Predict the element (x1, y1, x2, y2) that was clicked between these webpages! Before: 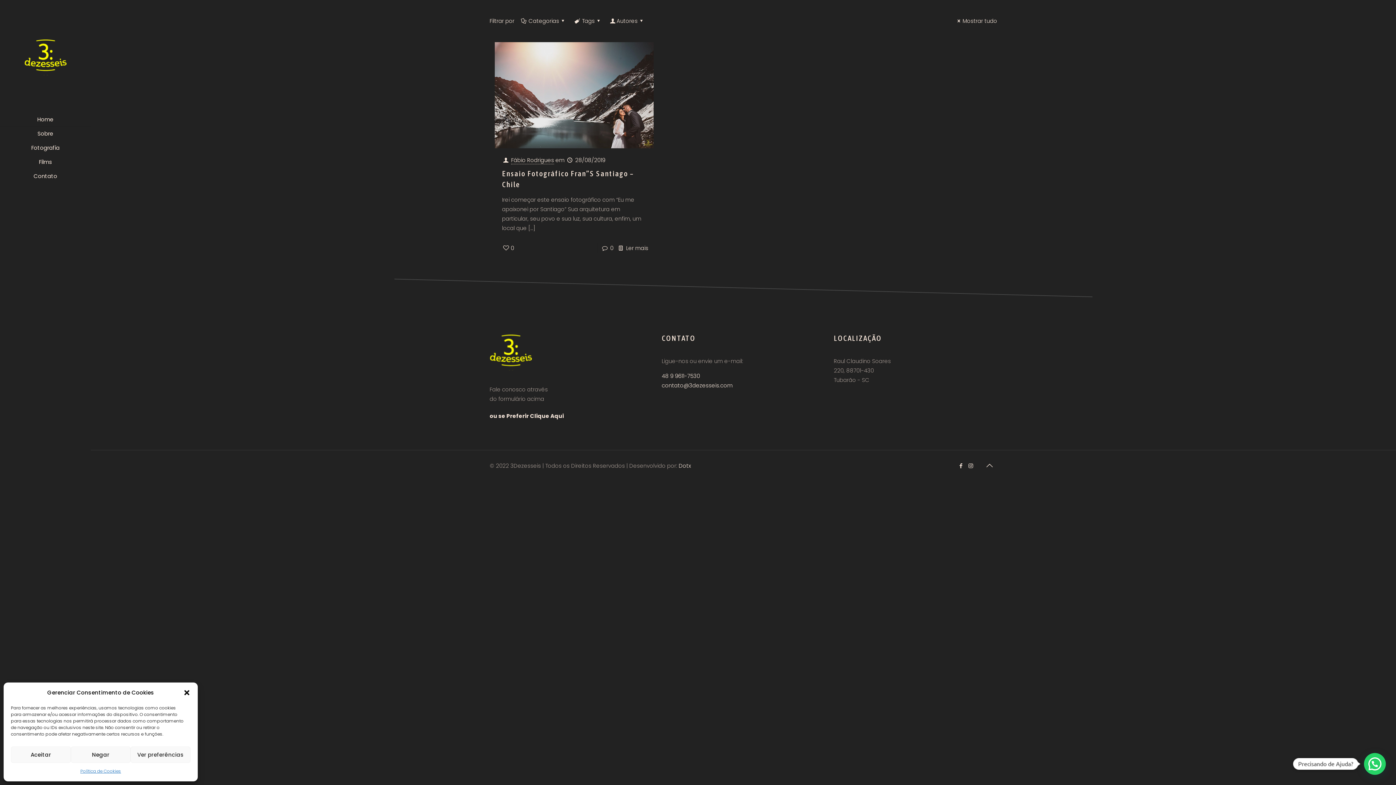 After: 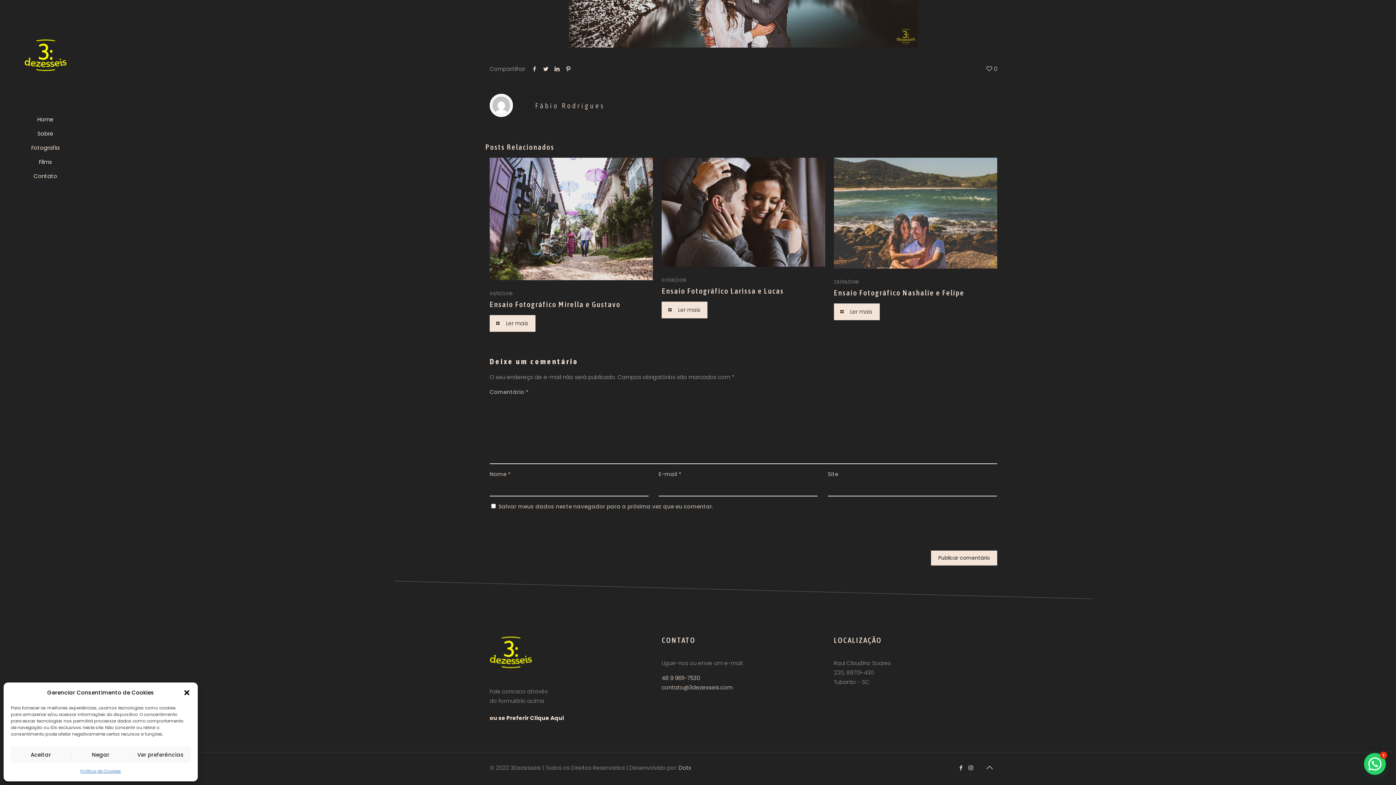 Action: bbox: (610, 244, 613, 251) label: 0